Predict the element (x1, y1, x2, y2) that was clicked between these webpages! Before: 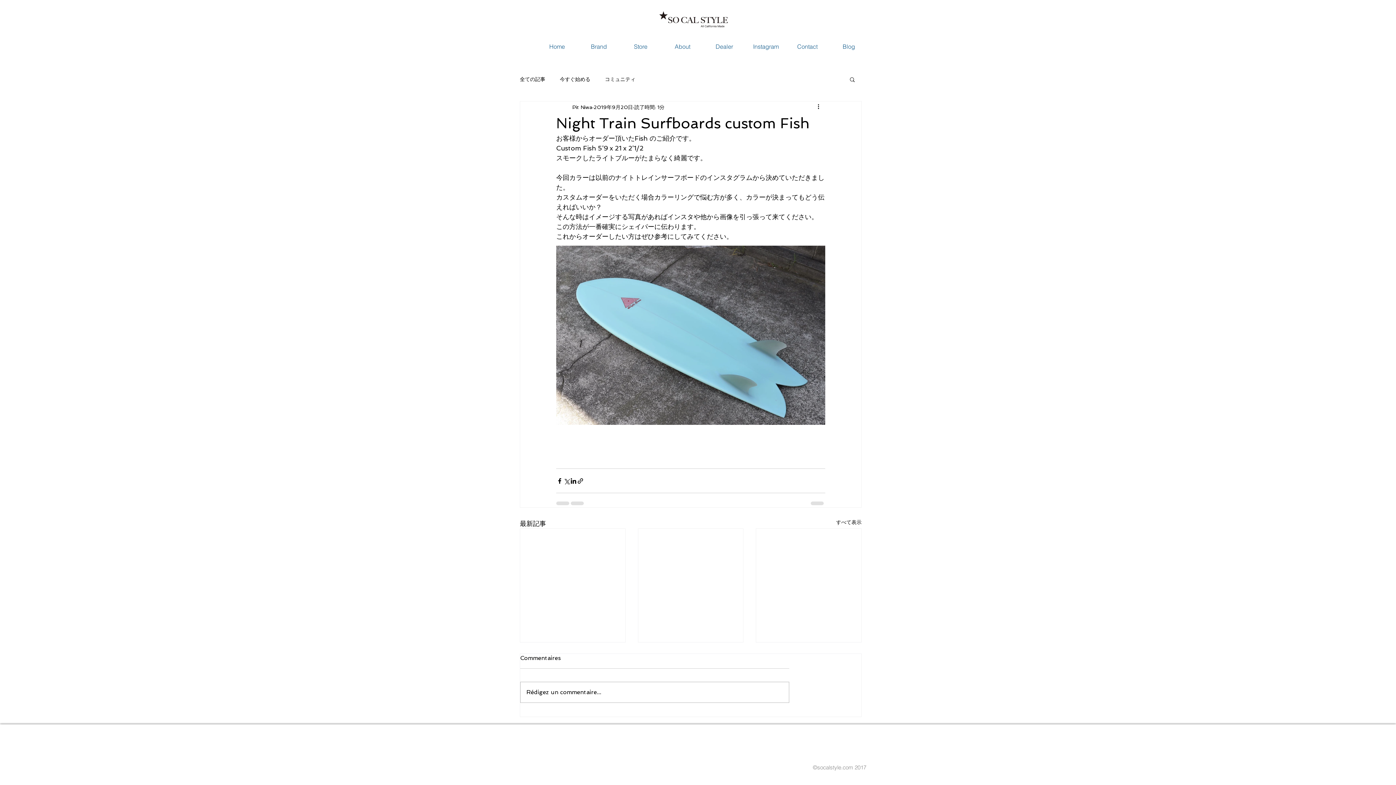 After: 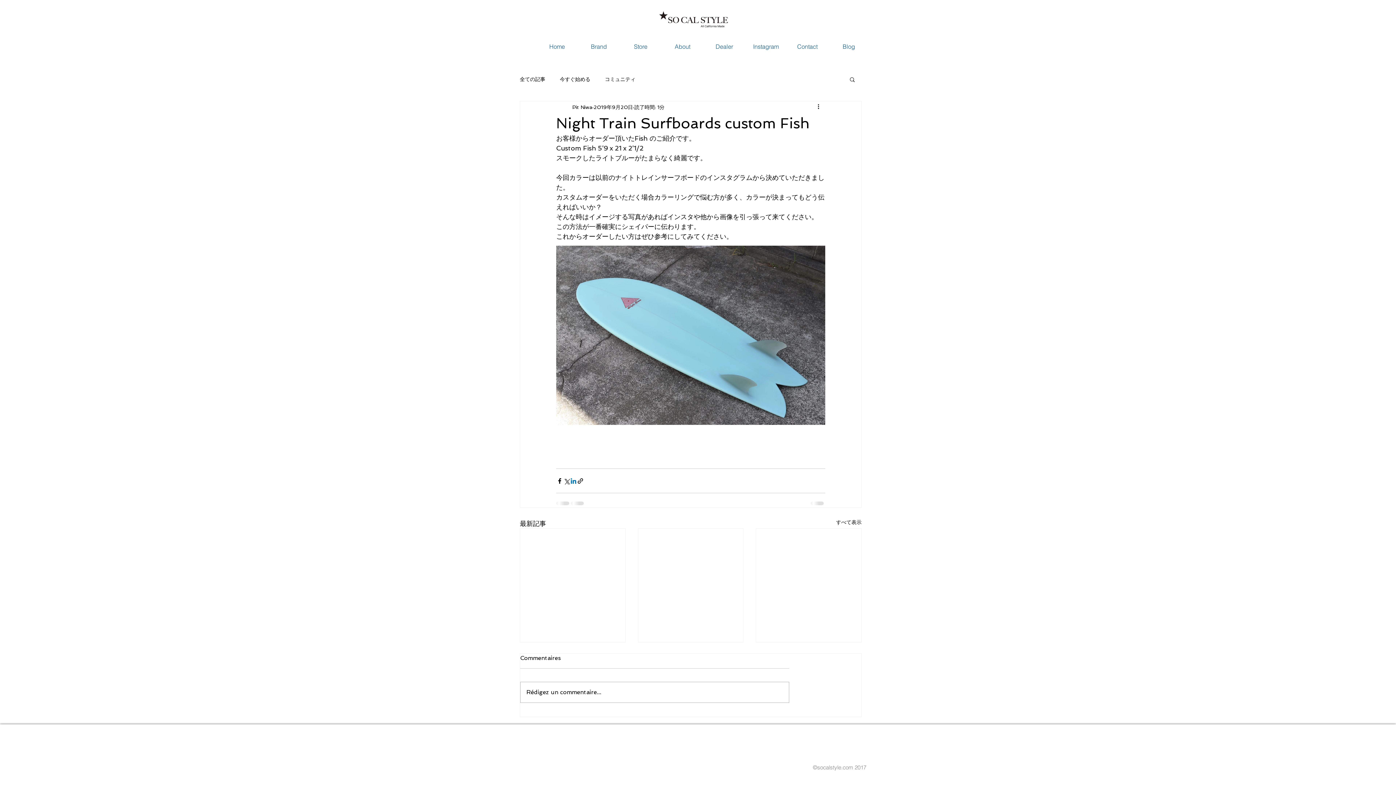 Action: label: LinkedIn でシェア bbox: (570, 477, 577, 484)